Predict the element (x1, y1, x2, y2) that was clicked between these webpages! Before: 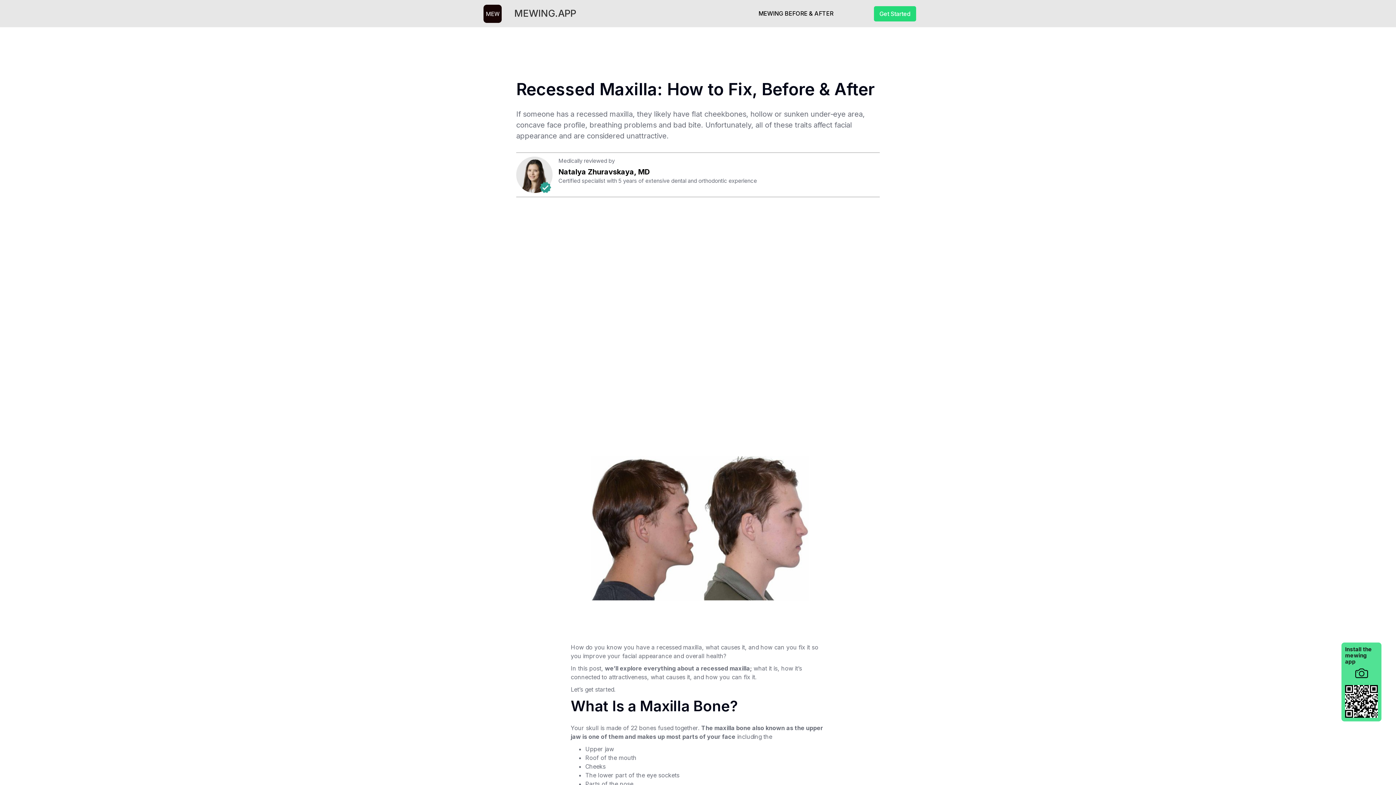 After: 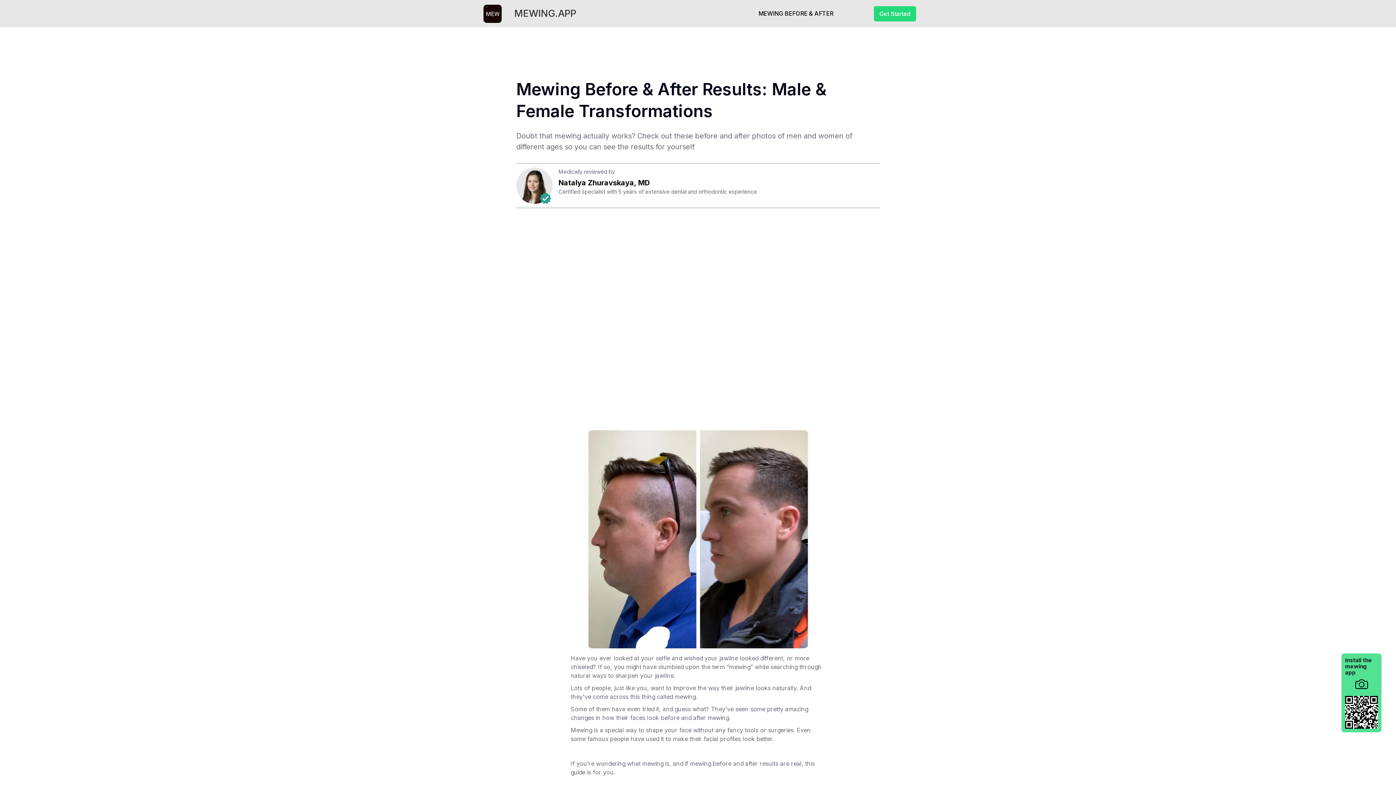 Action: bbox: (758, 7, 833, 19) label: MEWING BEFORE & AFTER